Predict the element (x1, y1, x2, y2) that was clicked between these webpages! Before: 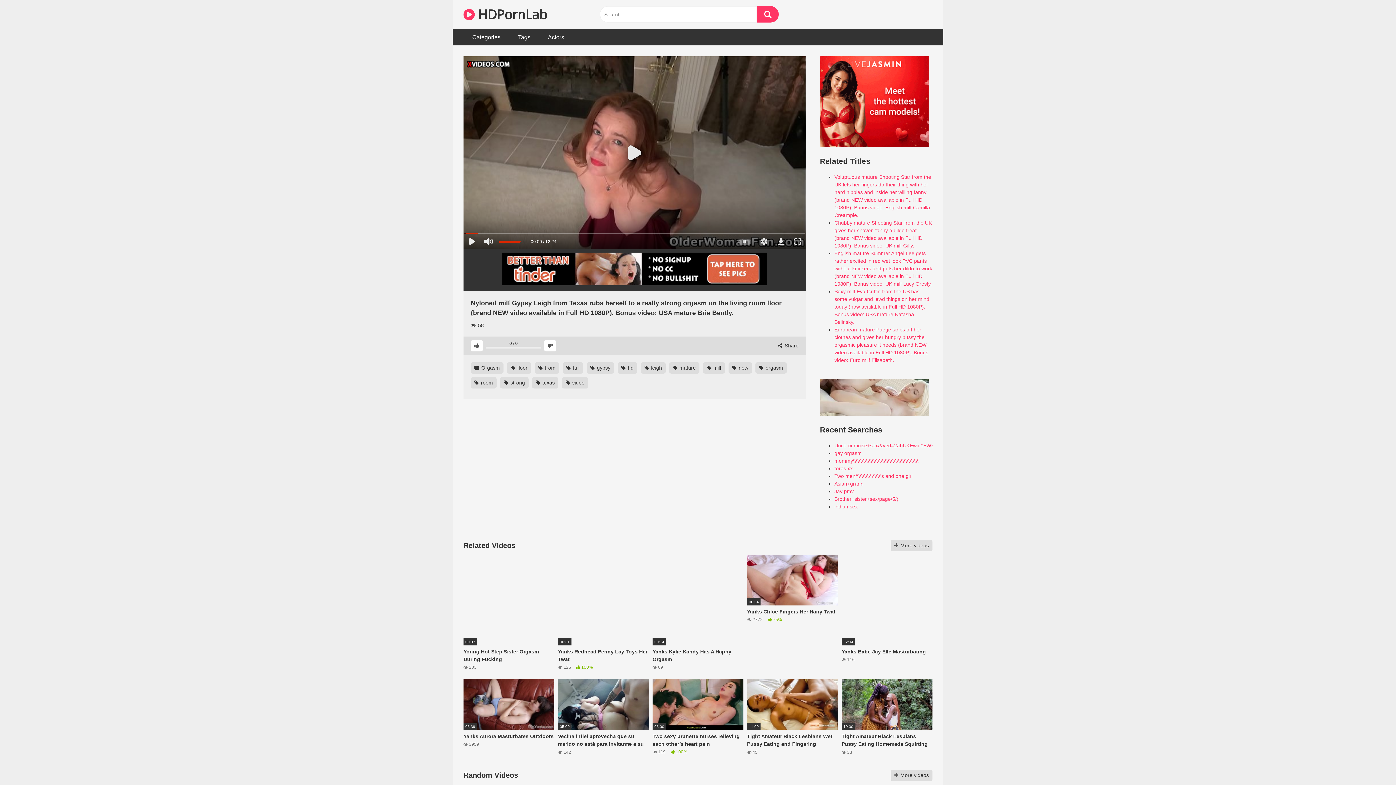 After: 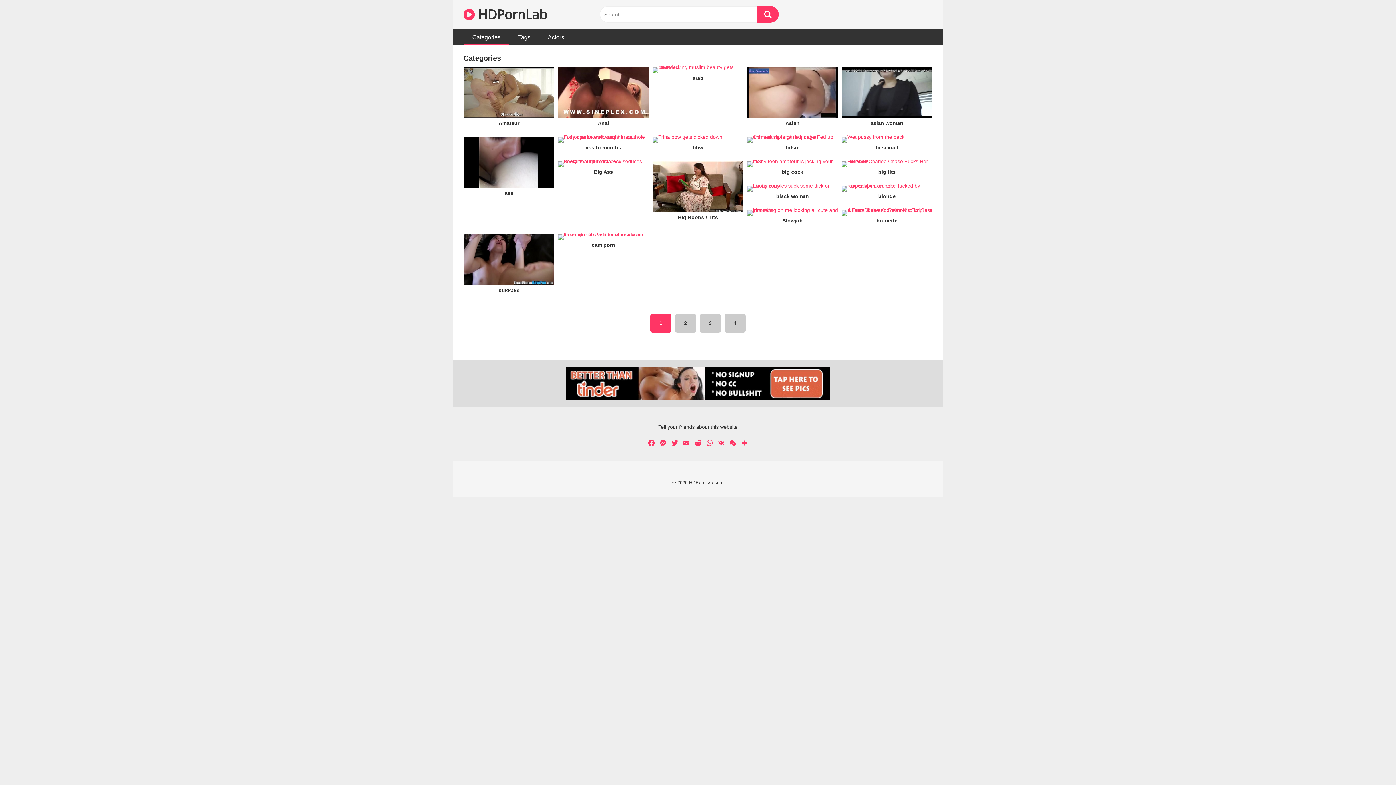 Action: label: Categories bbox: (463, 29, 509, 45)